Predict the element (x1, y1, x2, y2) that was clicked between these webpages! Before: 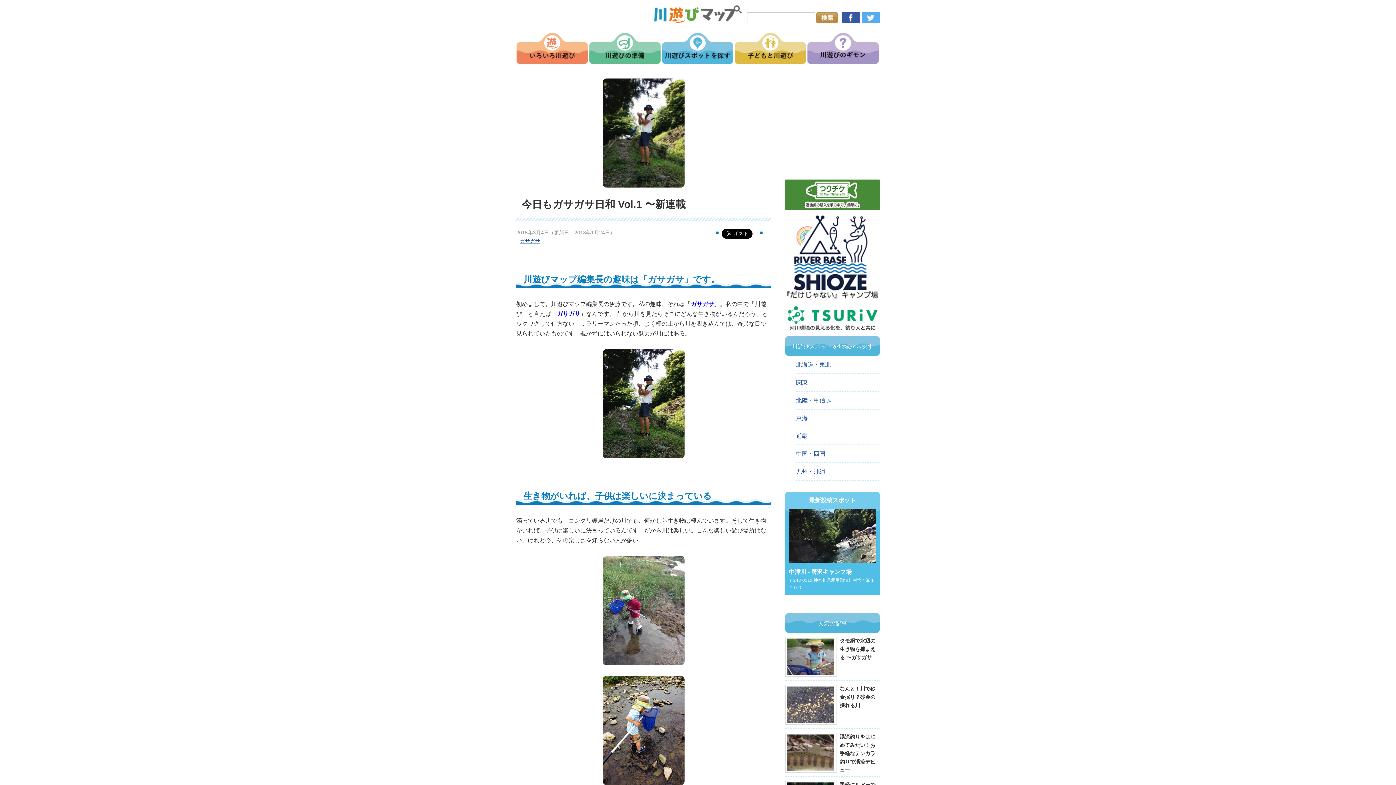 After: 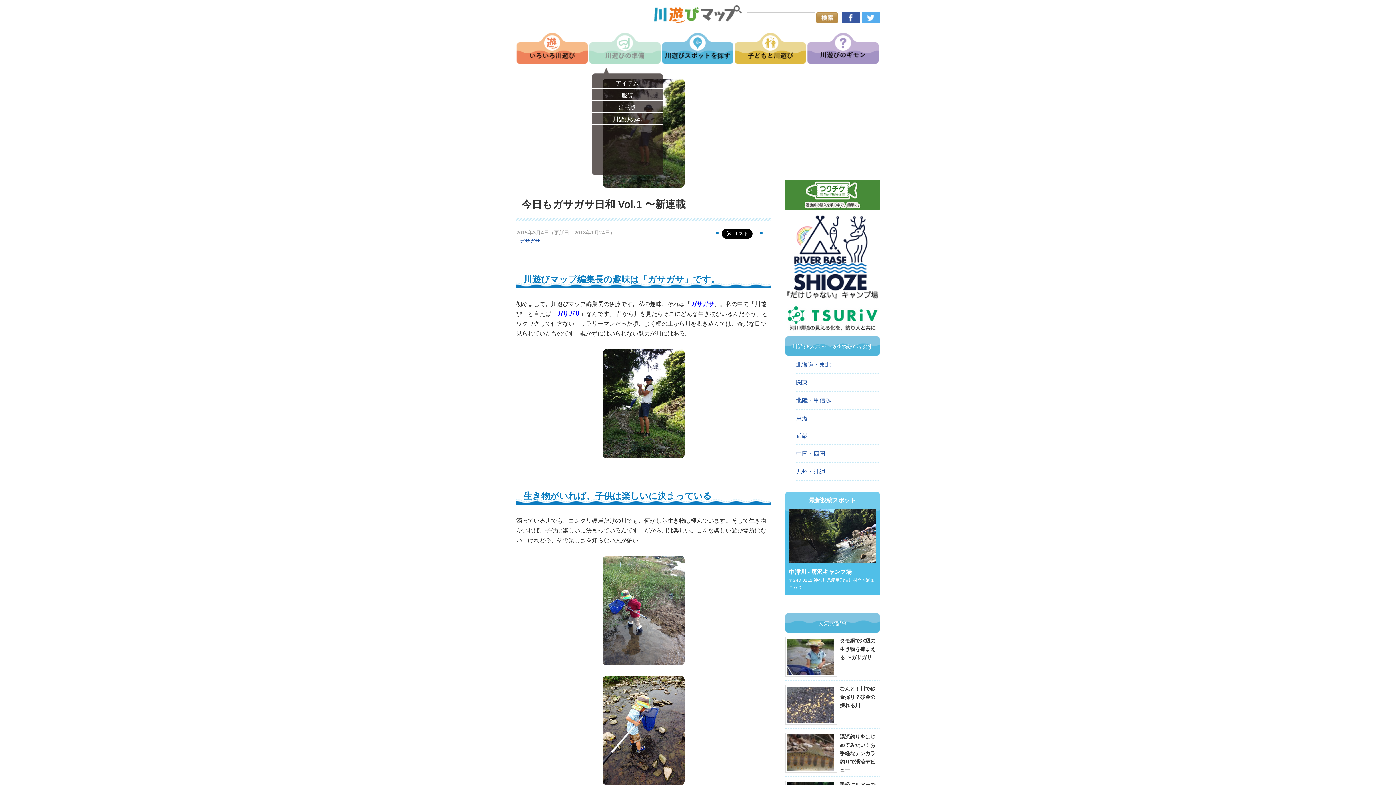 Action: bbox: (589, 34, 660, 40)